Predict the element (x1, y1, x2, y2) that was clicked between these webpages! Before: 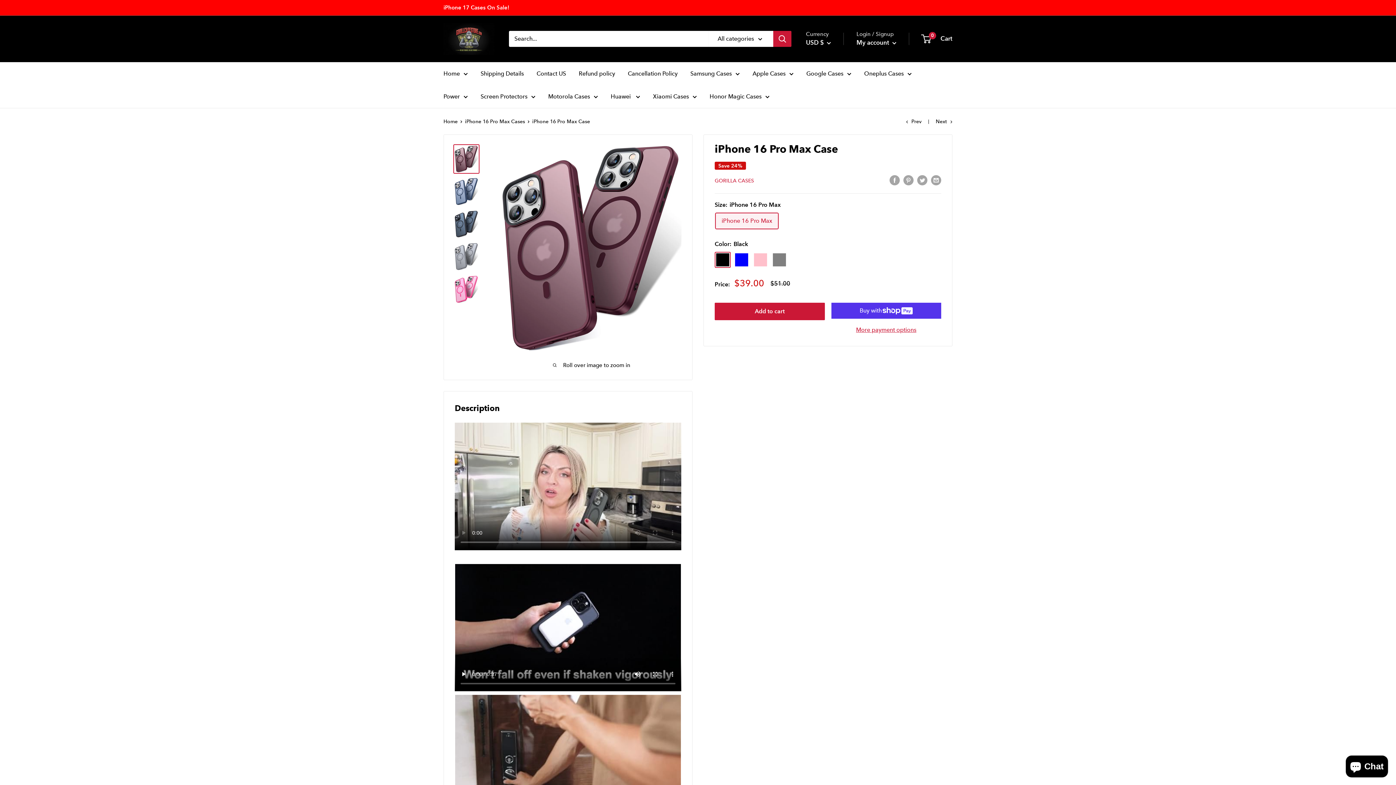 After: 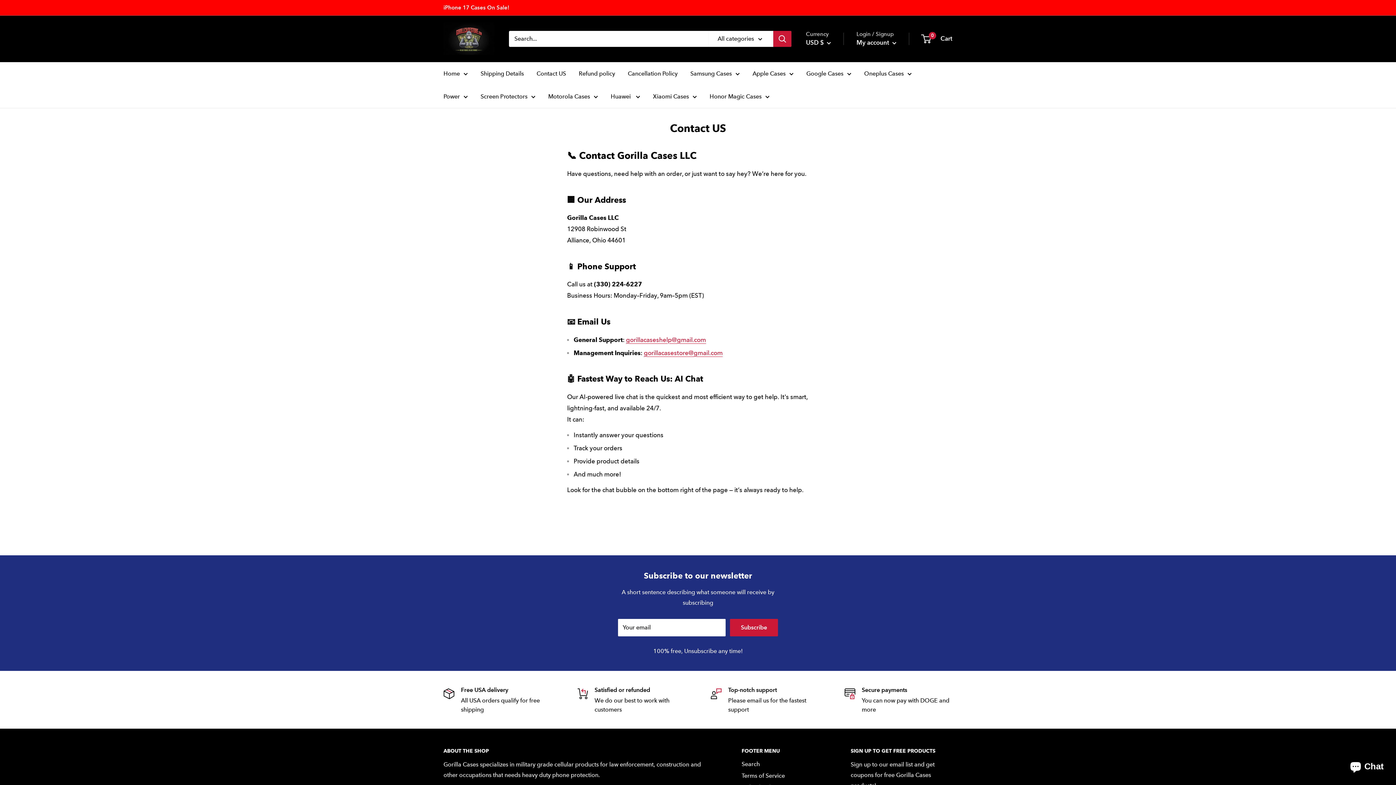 Action: bbox: (536, 68, 566, 78) label: Contact US